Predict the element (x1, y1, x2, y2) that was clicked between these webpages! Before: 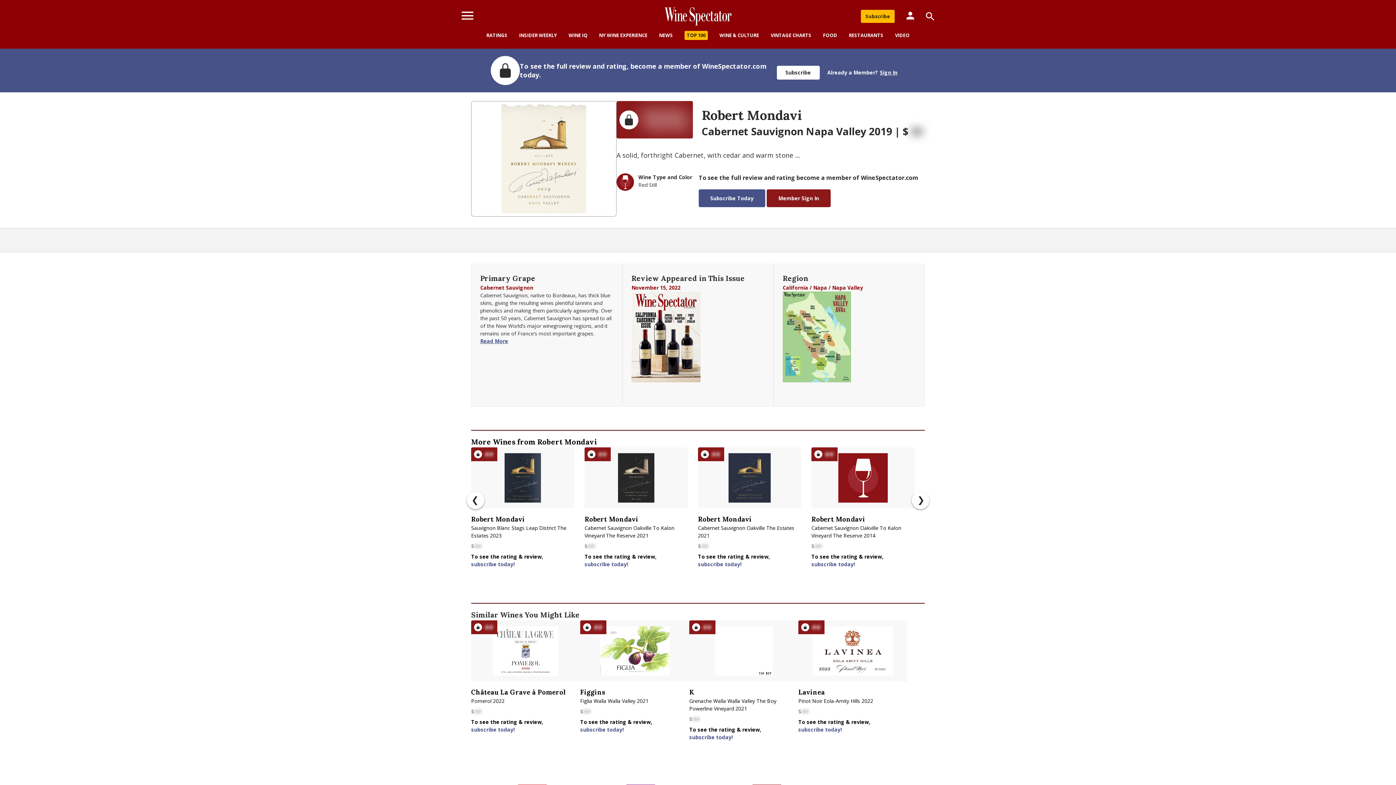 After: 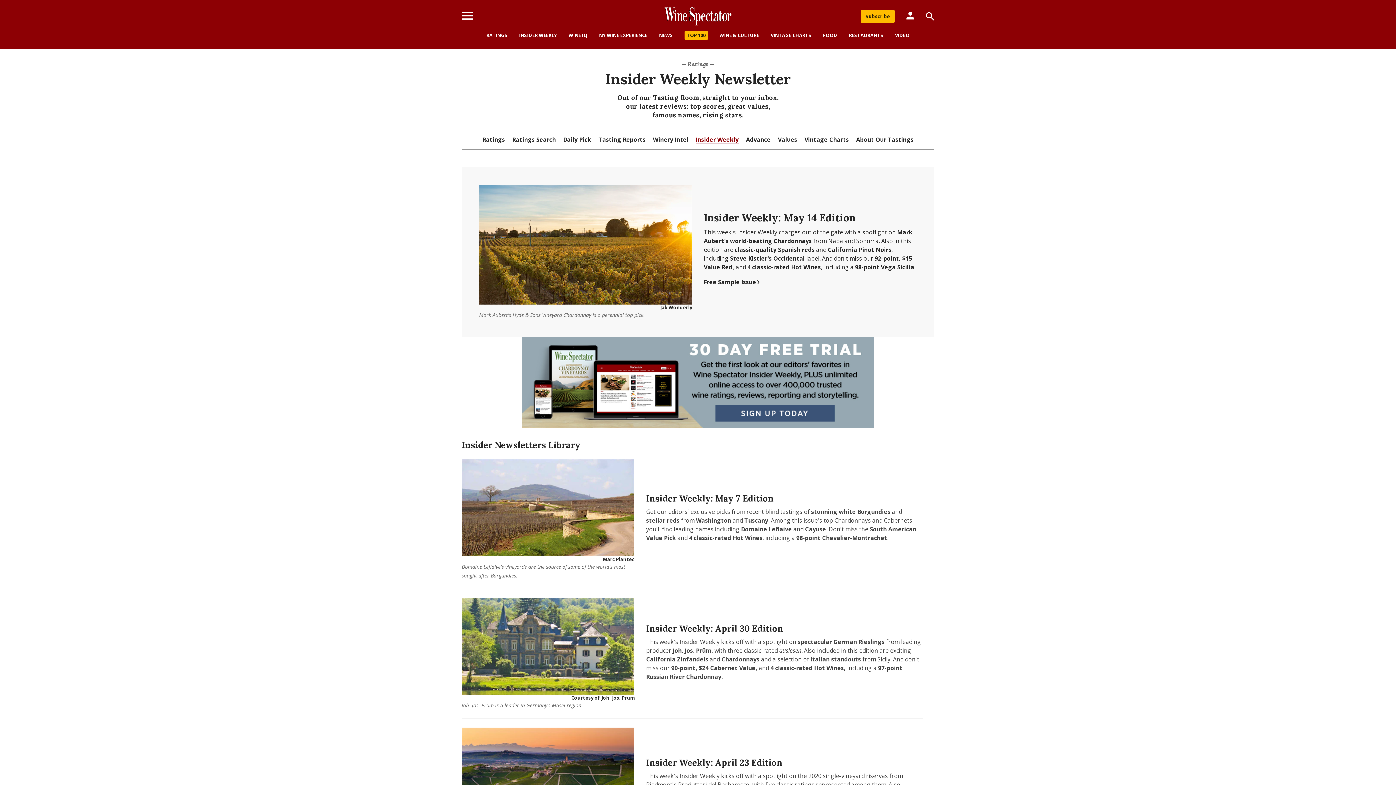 Action: label: INSIDER WEEKLY bbox: (519, 32, 557, 38)